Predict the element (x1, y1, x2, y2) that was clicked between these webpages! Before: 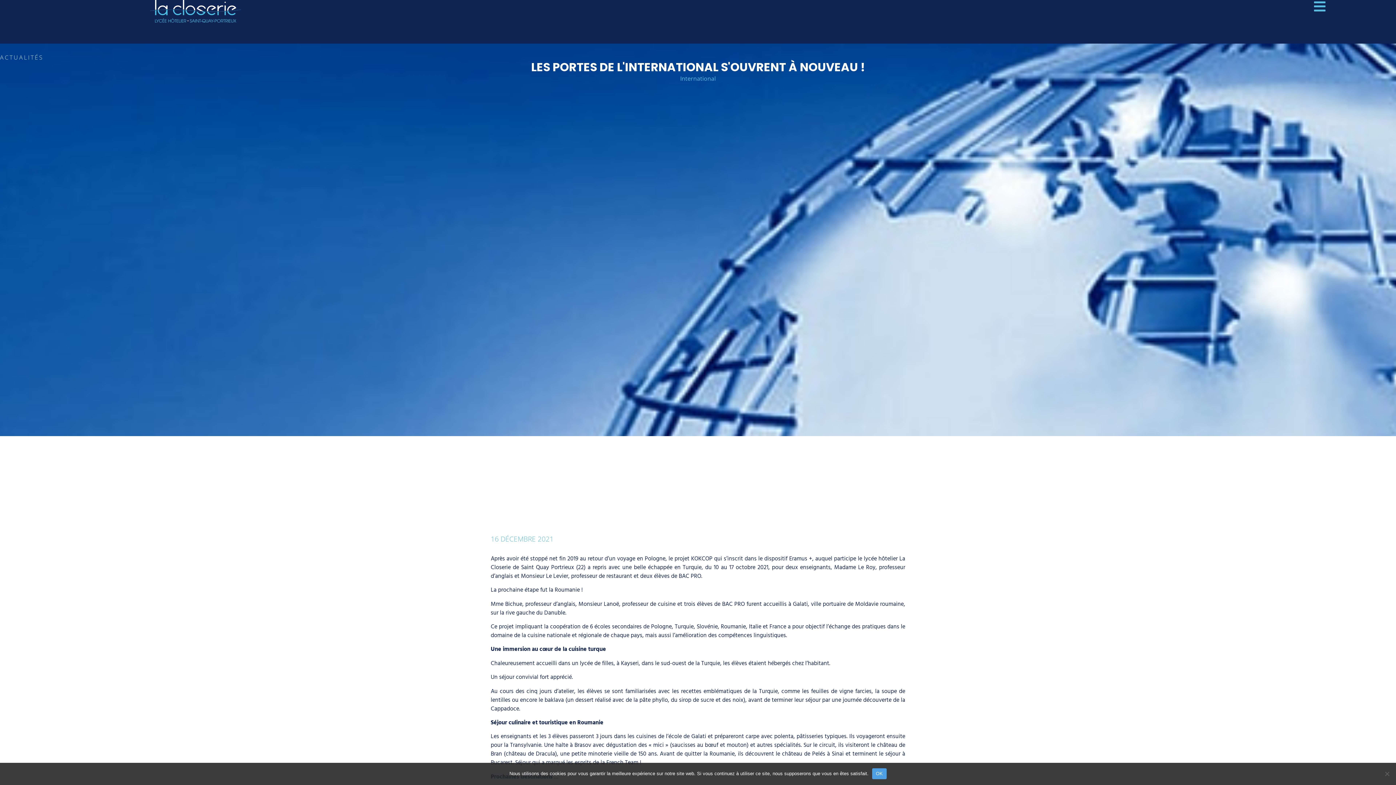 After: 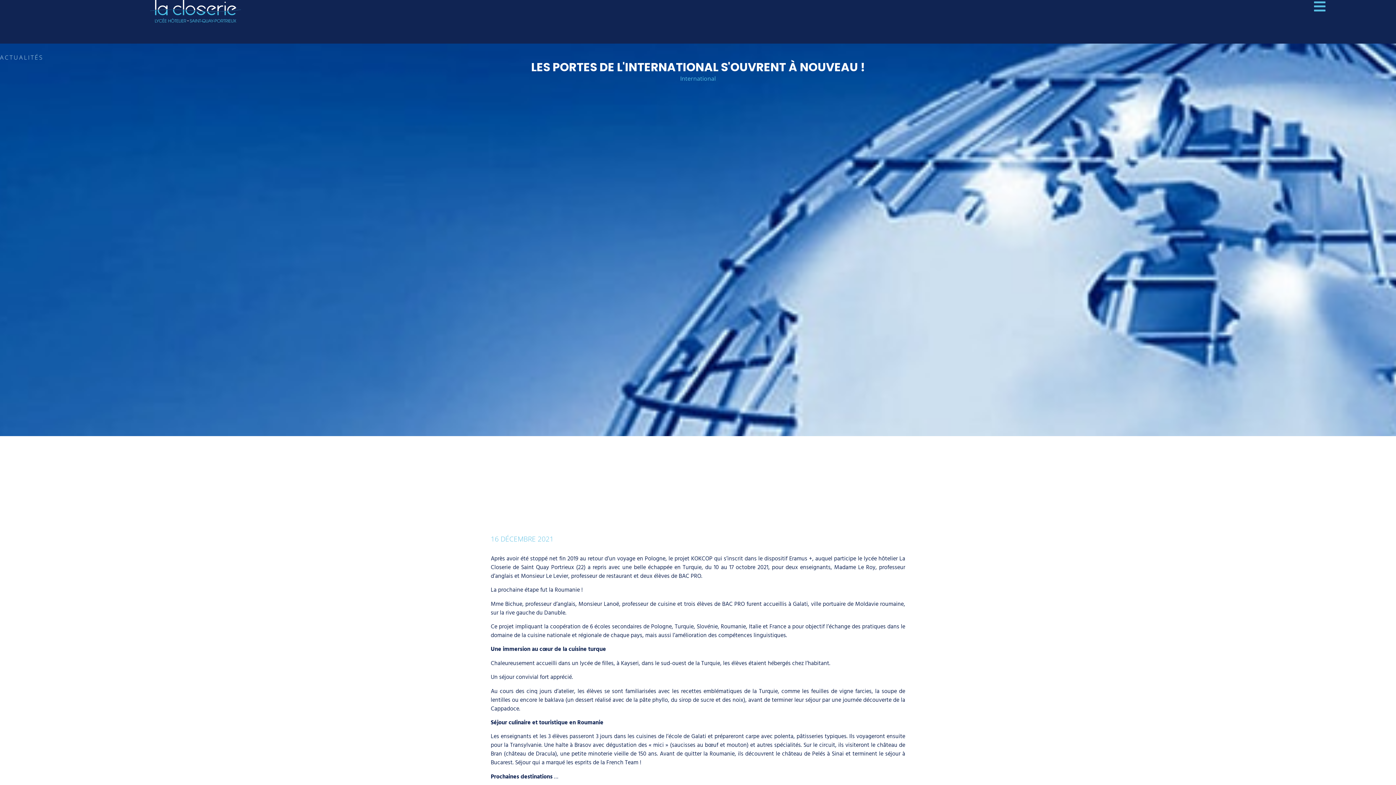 Action: label: OK bbox: (872, 768, 886, 779)